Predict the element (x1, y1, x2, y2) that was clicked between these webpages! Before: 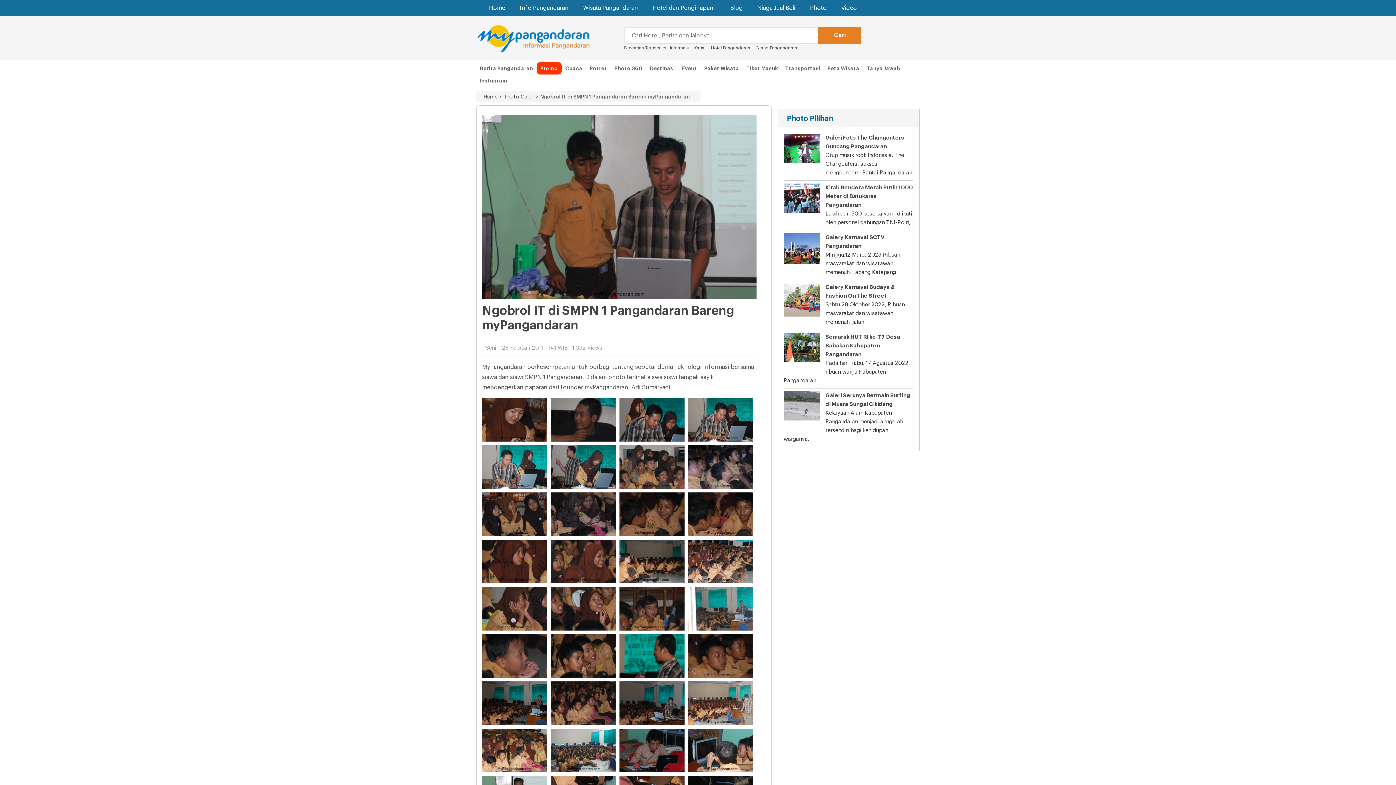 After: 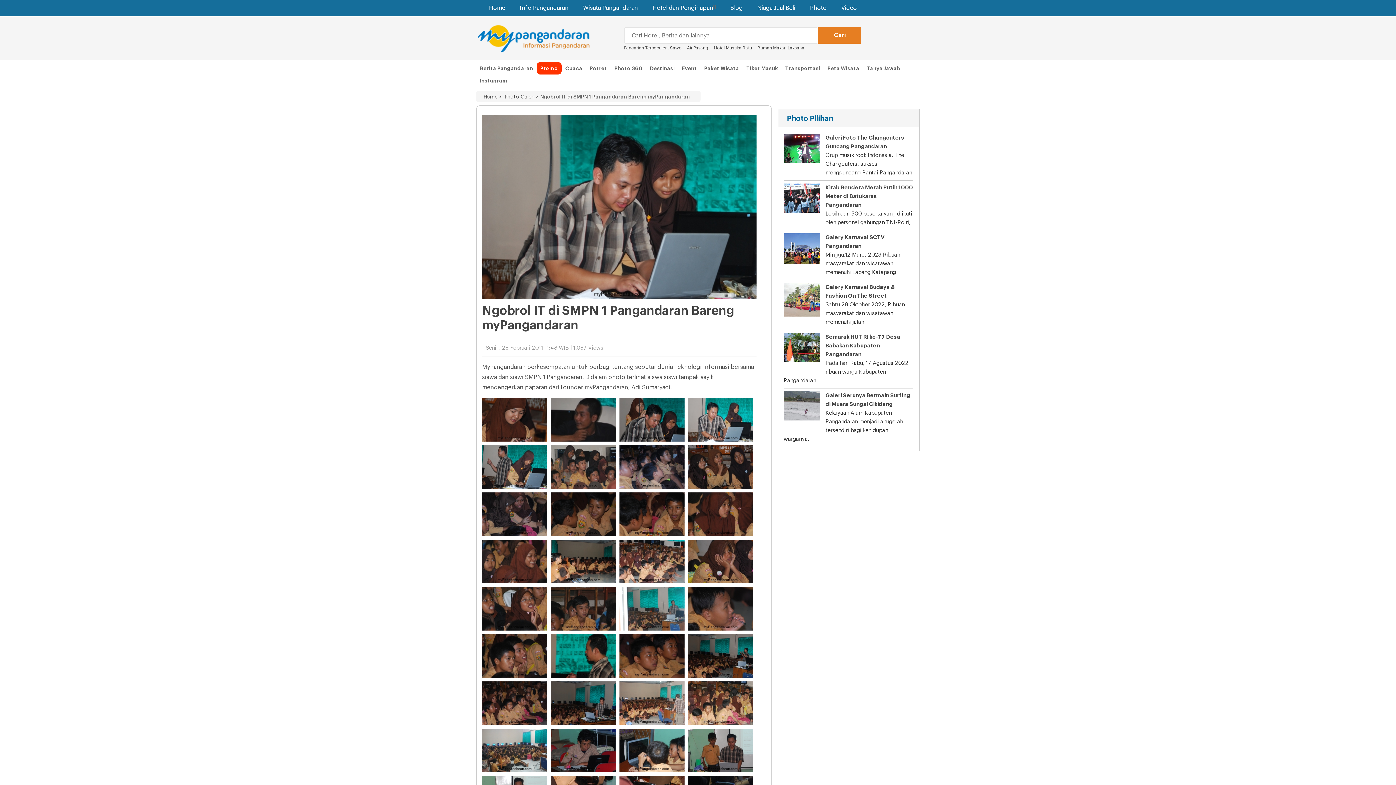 Action: bbox: (688, 398, 753, 441)